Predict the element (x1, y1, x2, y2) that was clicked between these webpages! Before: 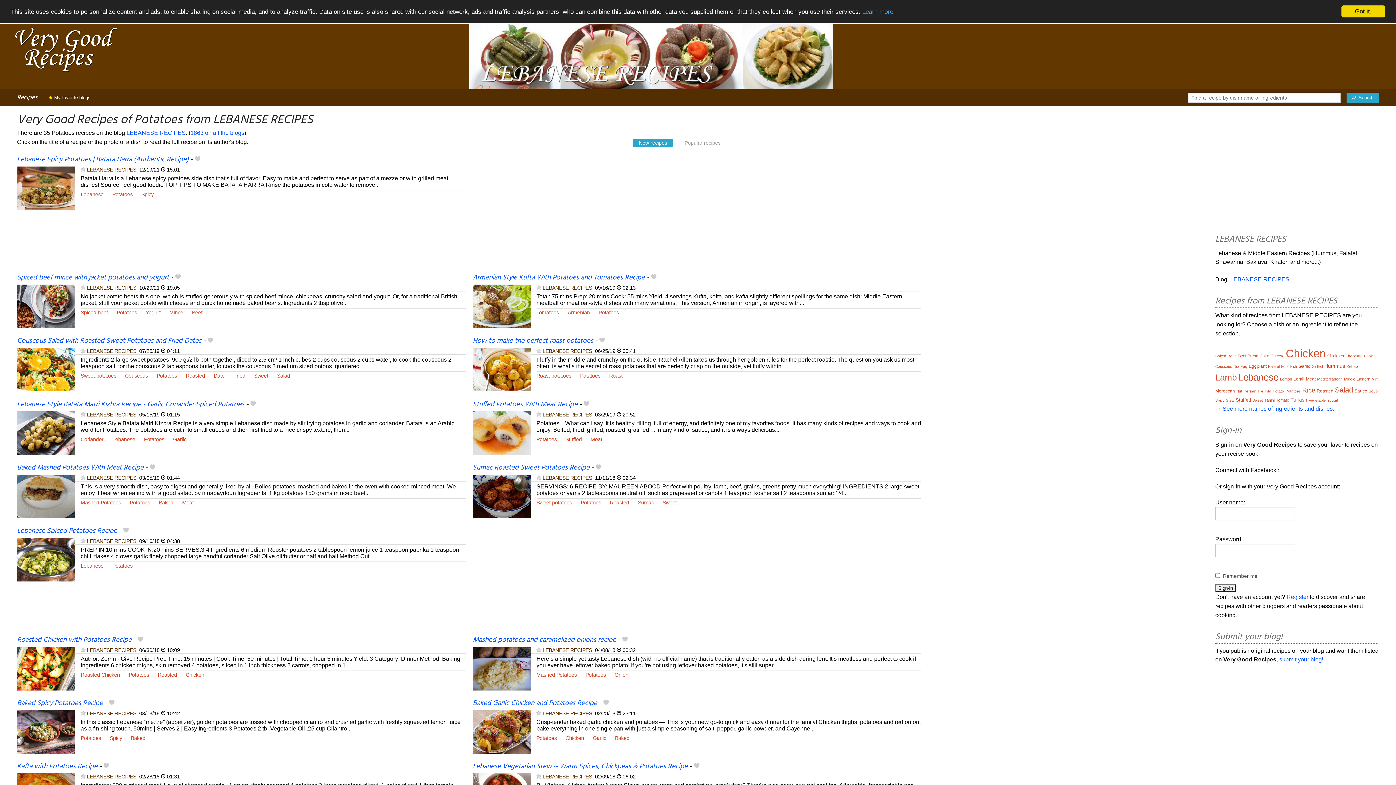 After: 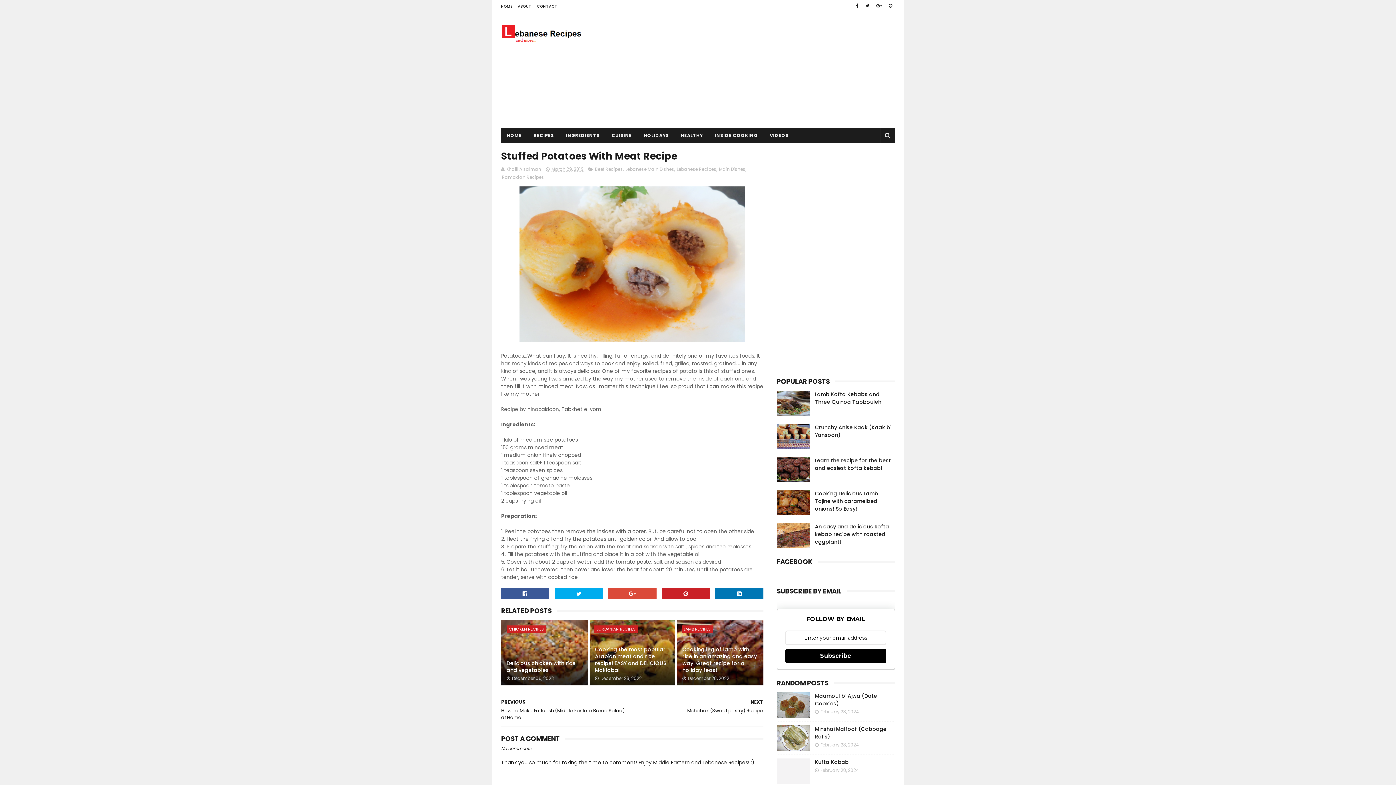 Action: bbox: (472, 429, 531, 435)